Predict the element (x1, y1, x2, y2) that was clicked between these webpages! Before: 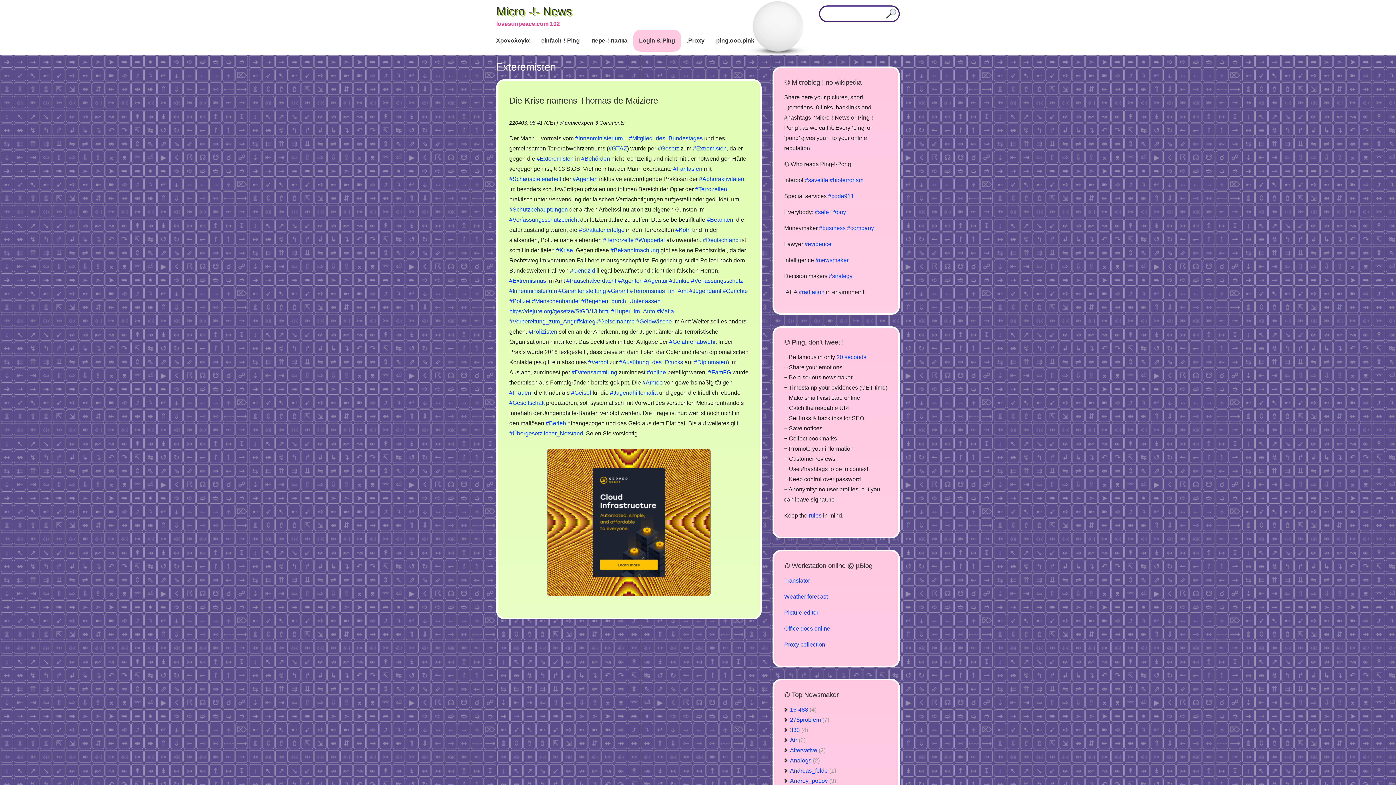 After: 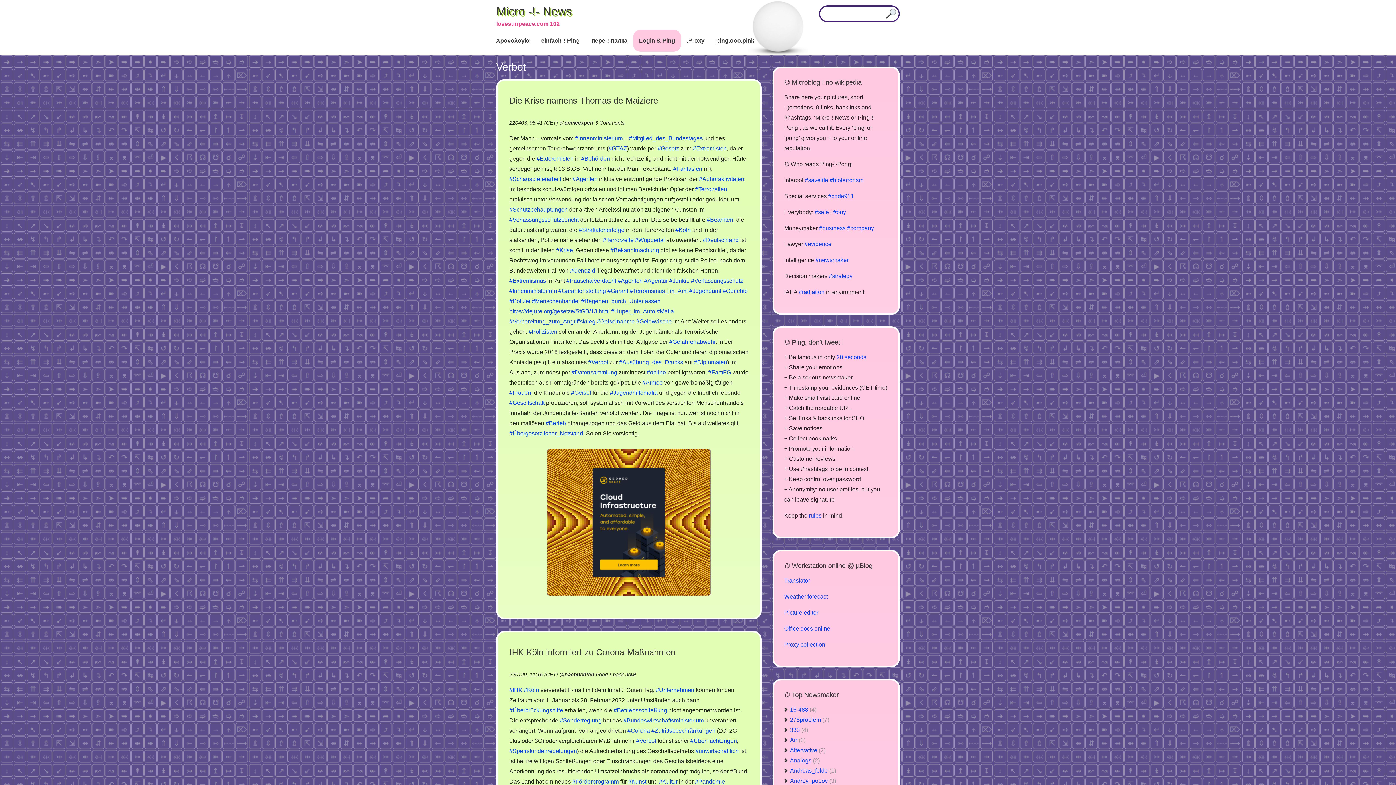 Action: label: #Verbot bbox: (588, 359, 608, 365)